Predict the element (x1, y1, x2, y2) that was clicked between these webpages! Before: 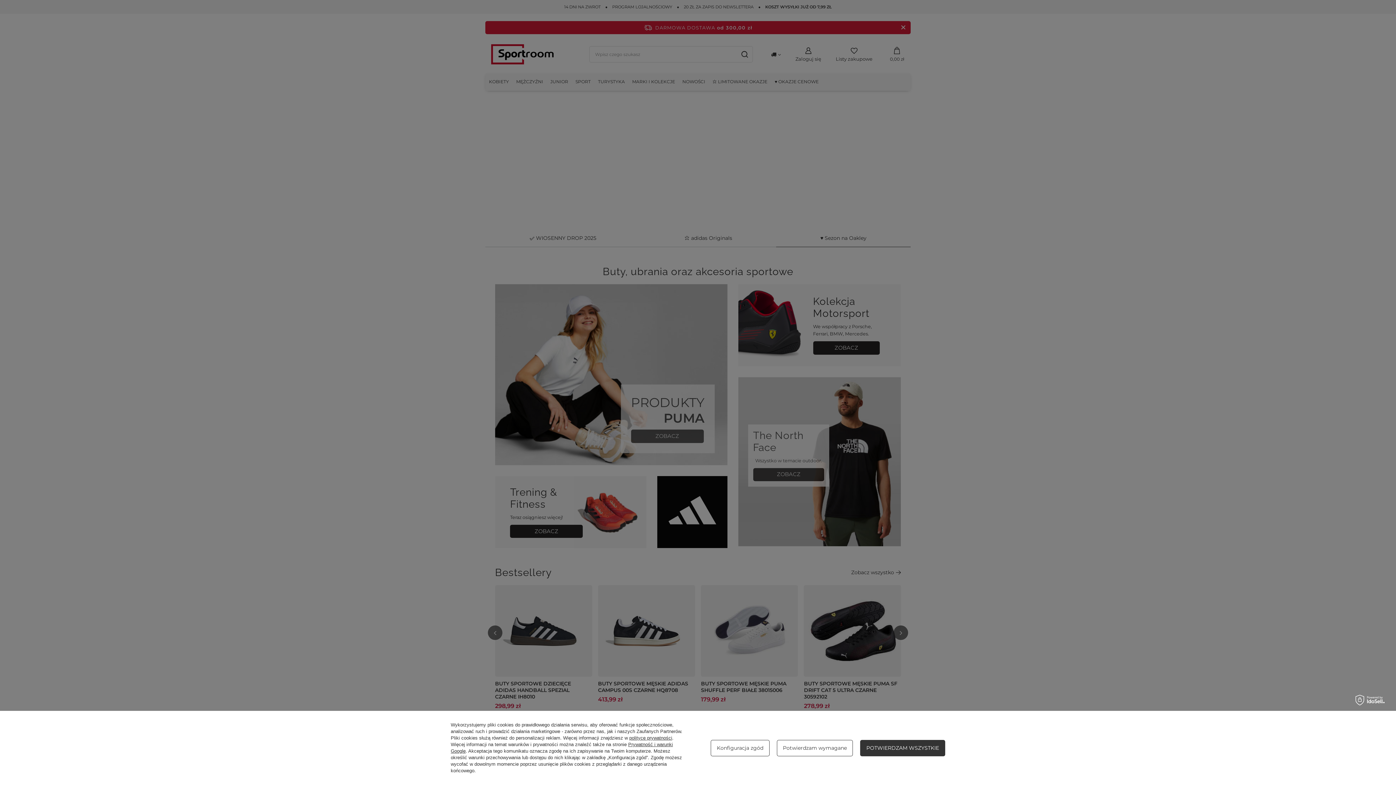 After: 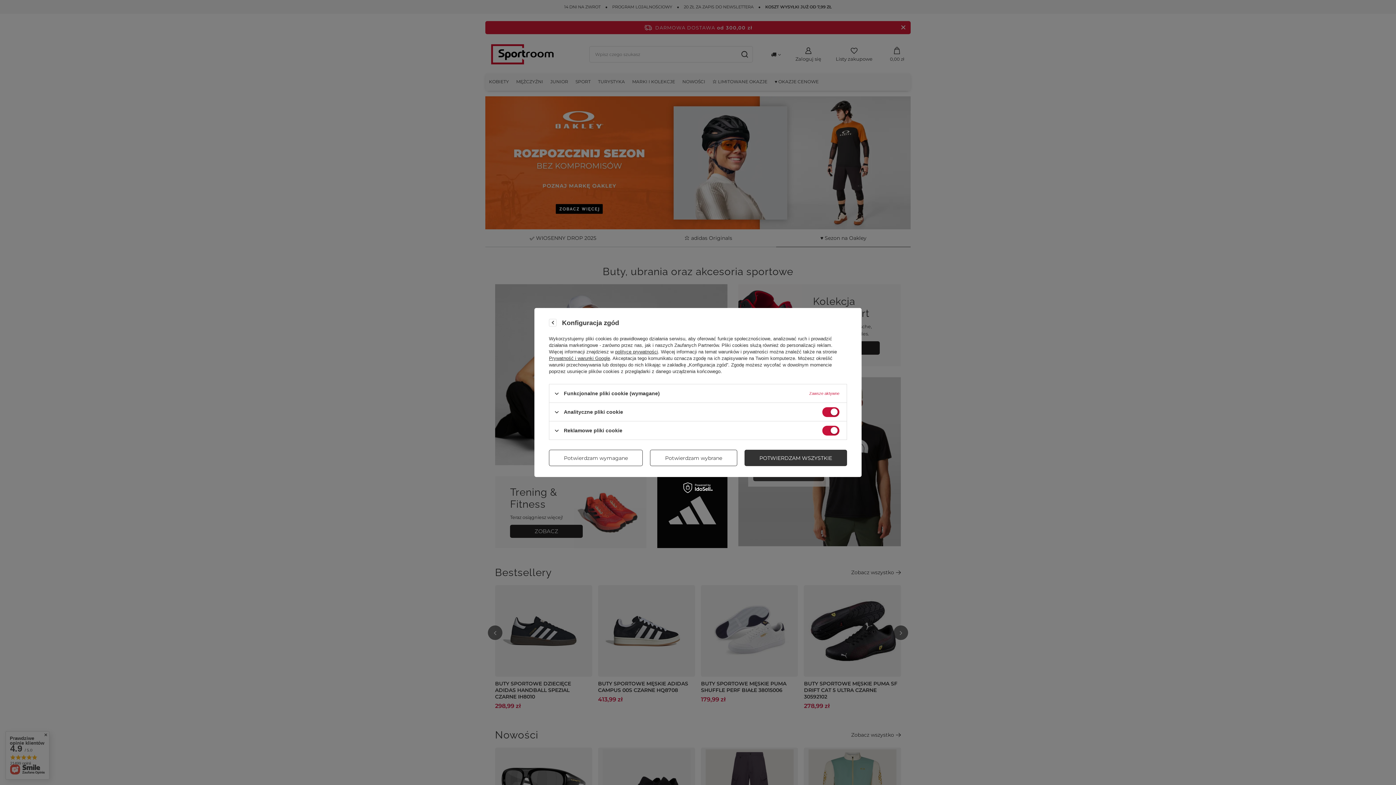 Action: label: Konfiguracja zgód bbox: (710, 740, 769, 756)